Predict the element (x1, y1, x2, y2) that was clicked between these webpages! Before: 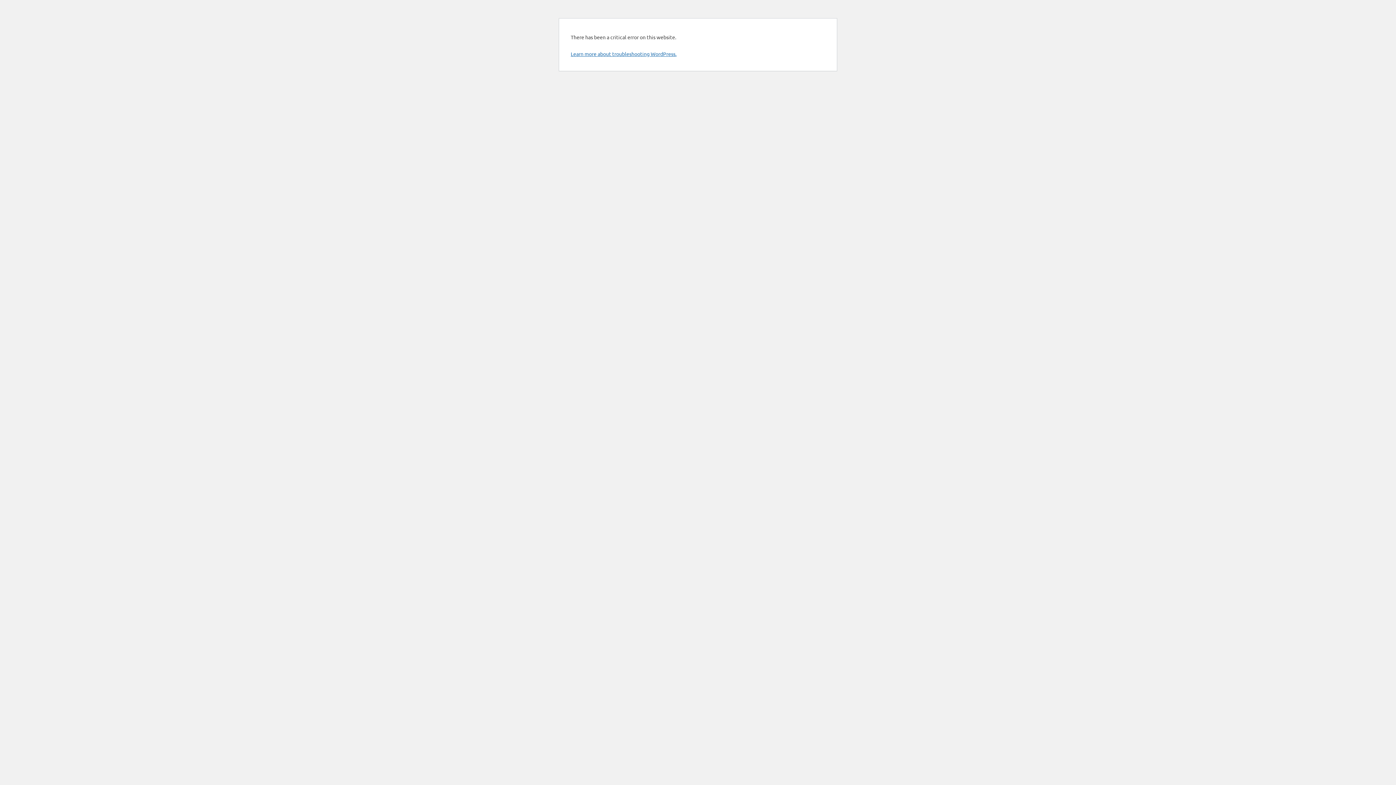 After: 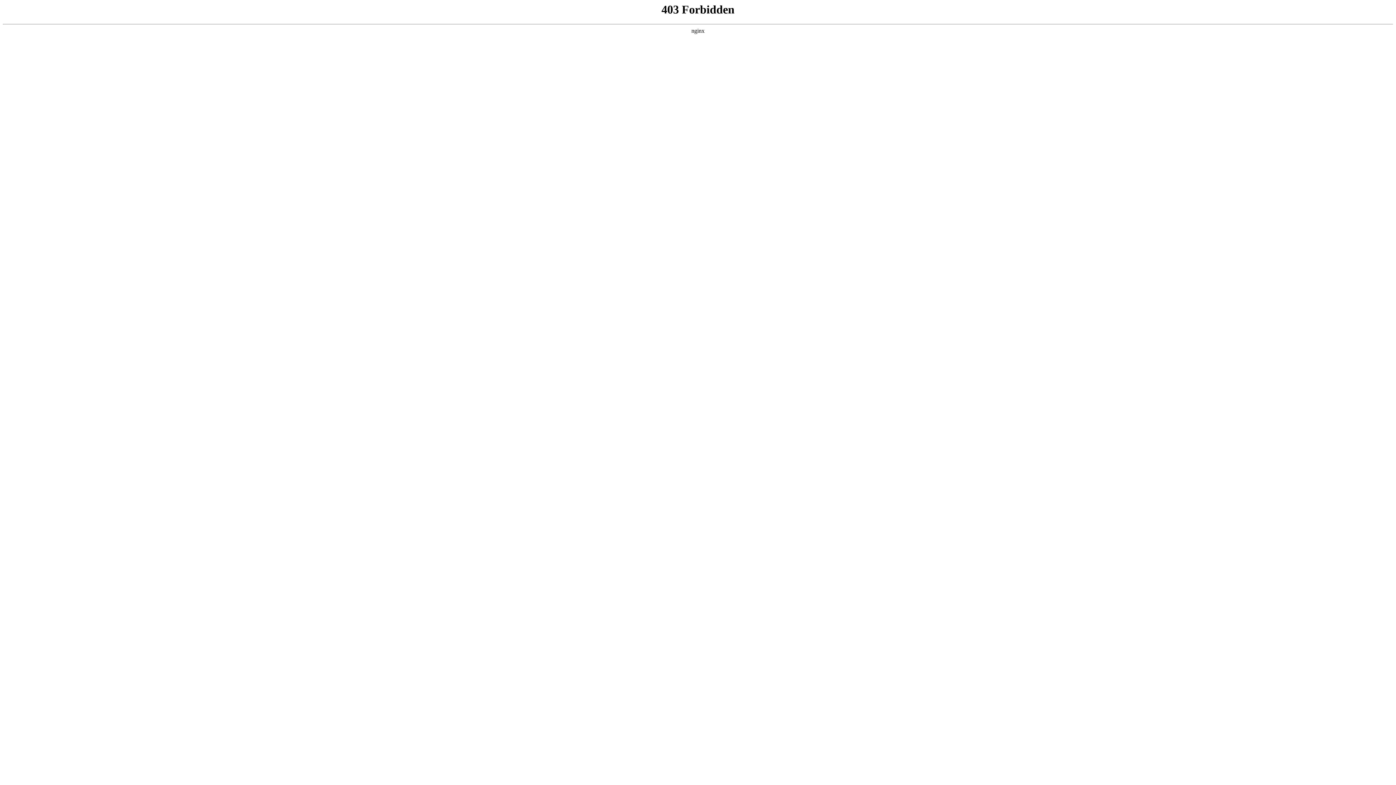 Action: bbox: (570, 50, 676, 57) label: Learn more about troubleshooting WordPress.